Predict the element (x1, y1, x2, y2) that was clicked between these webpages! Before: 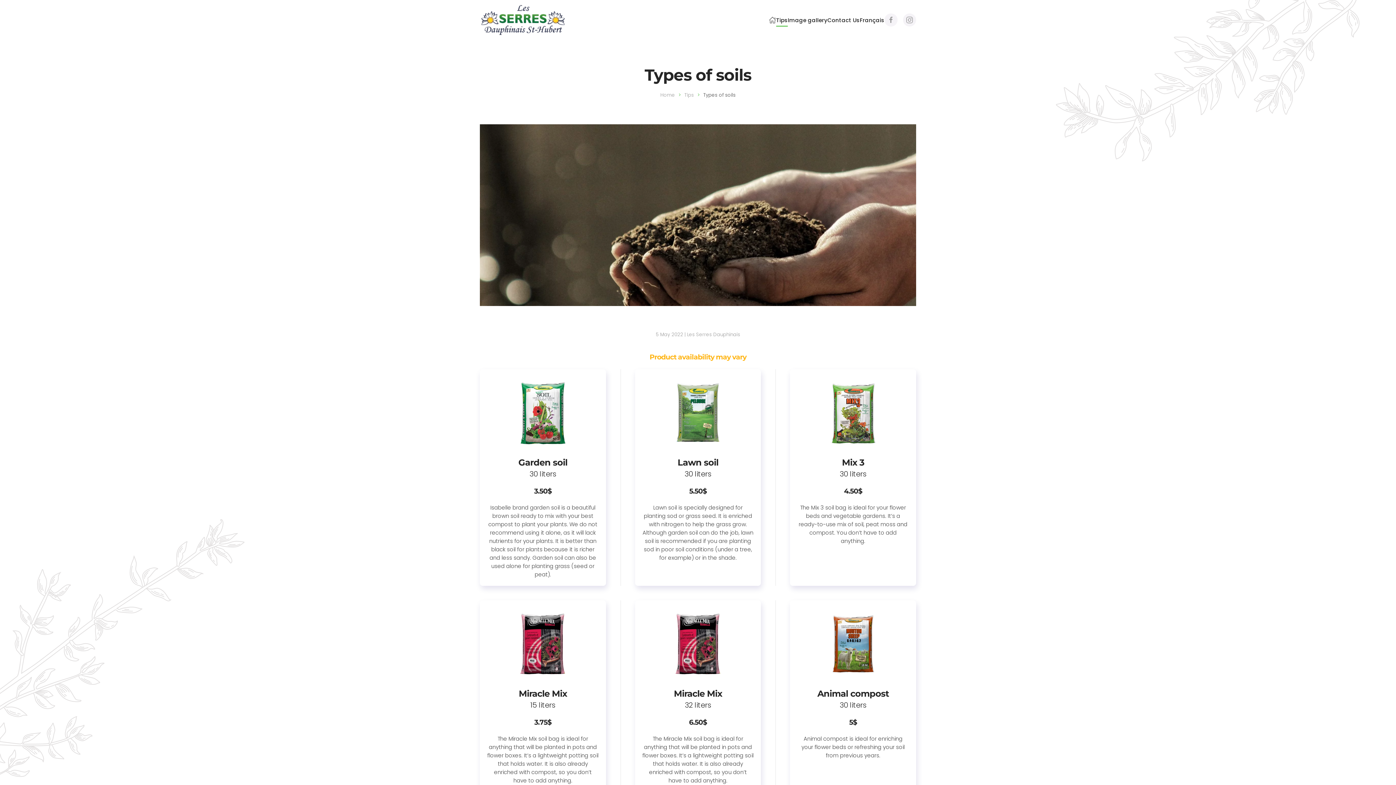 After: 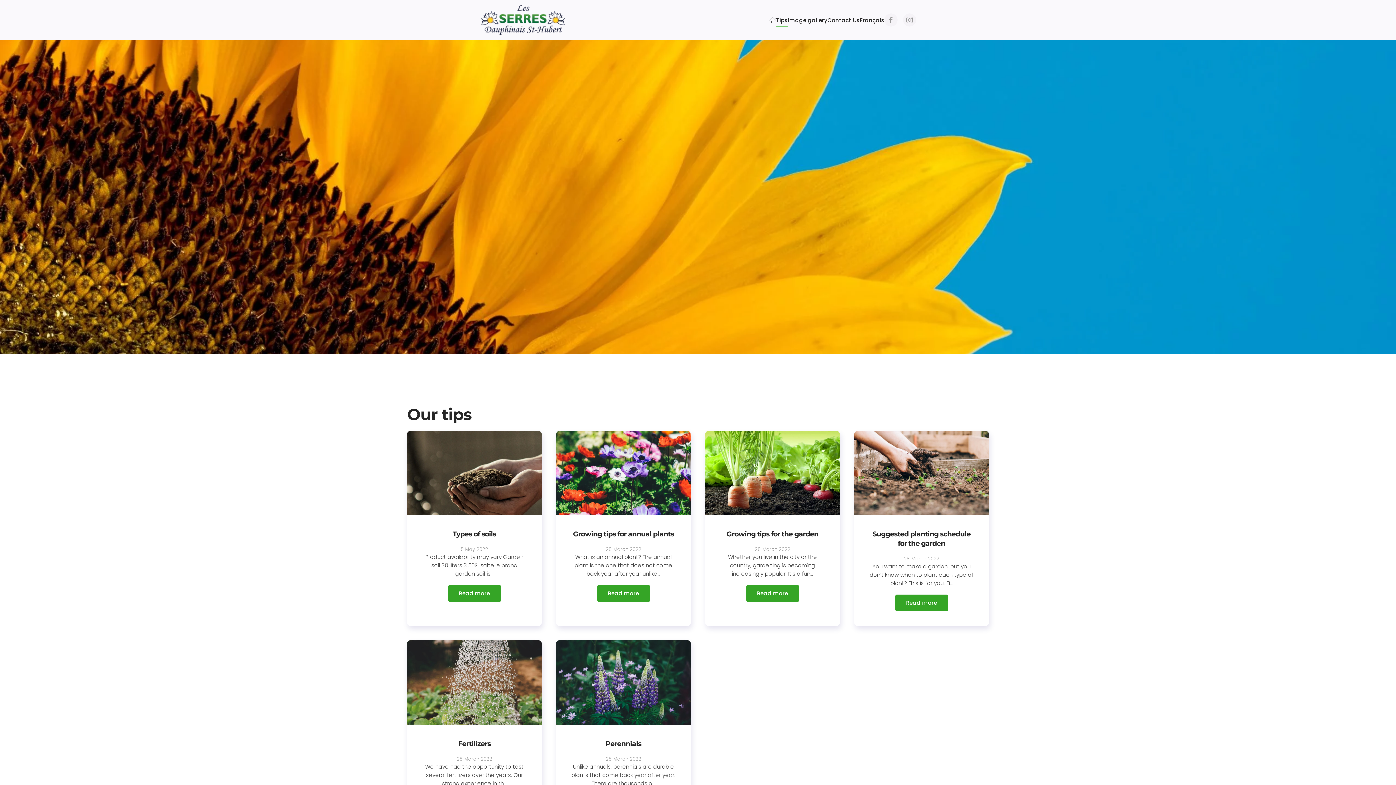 Action: bbox: (776, 5, 788, 34) label: Tips